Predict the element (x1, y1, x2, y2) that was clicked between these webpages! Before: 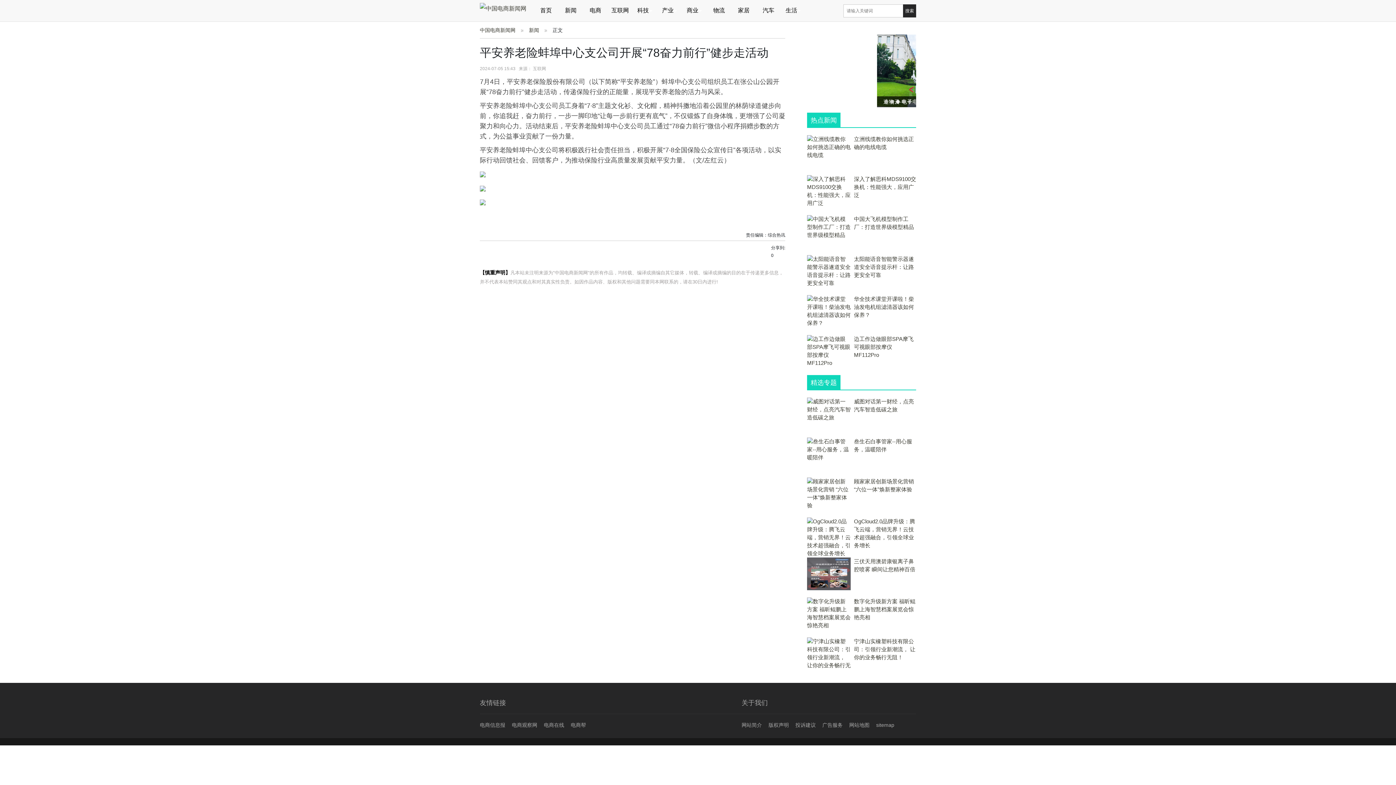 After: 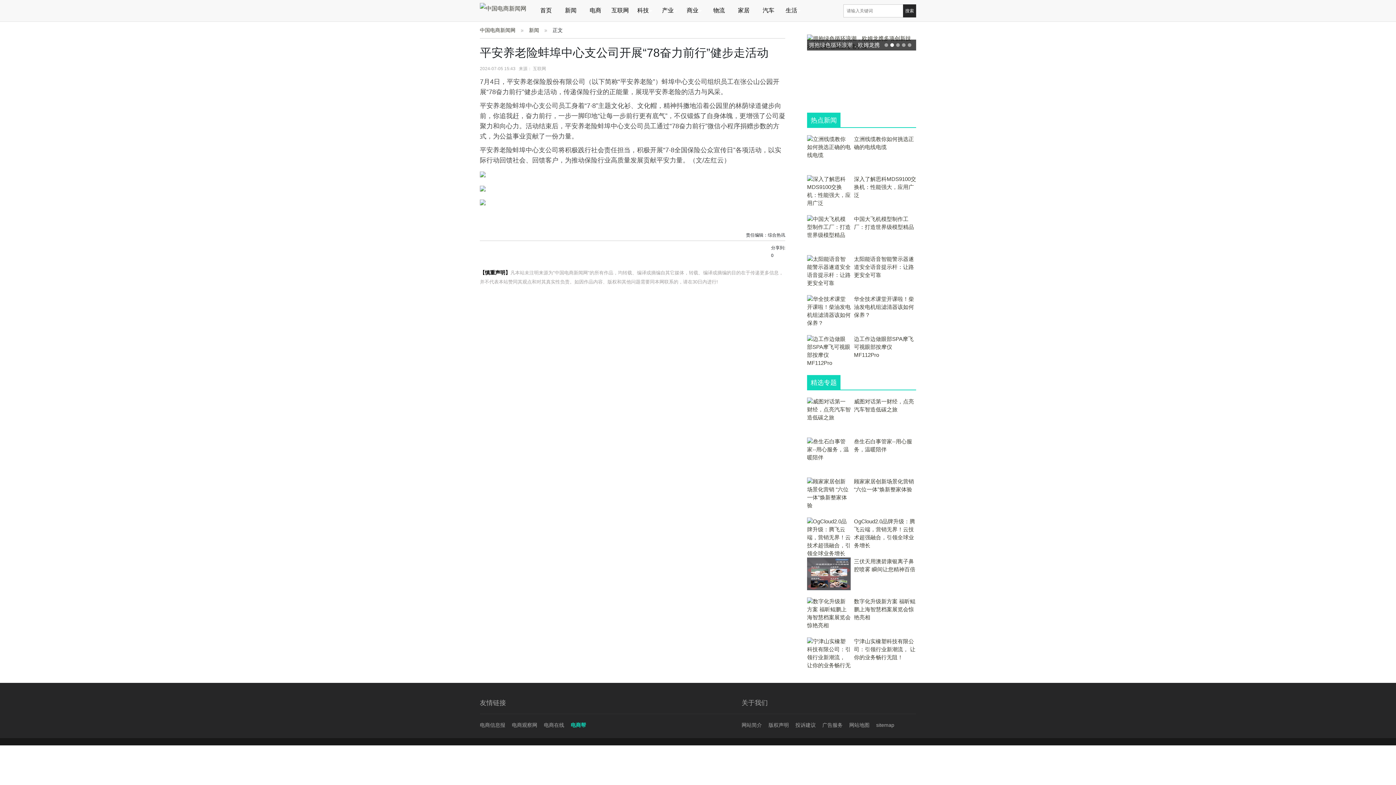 Action: label: 电商帮 bbox: (570, 722, 586, 728)